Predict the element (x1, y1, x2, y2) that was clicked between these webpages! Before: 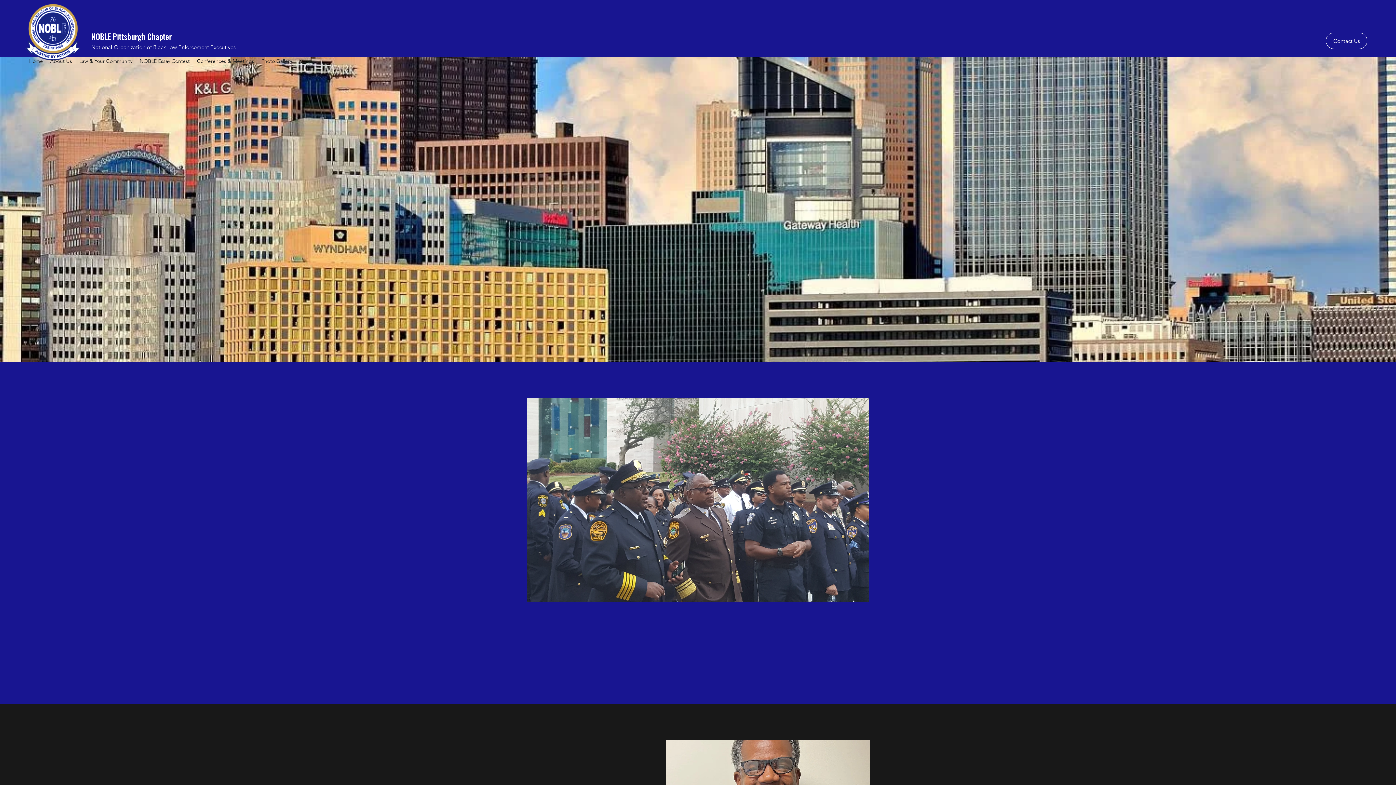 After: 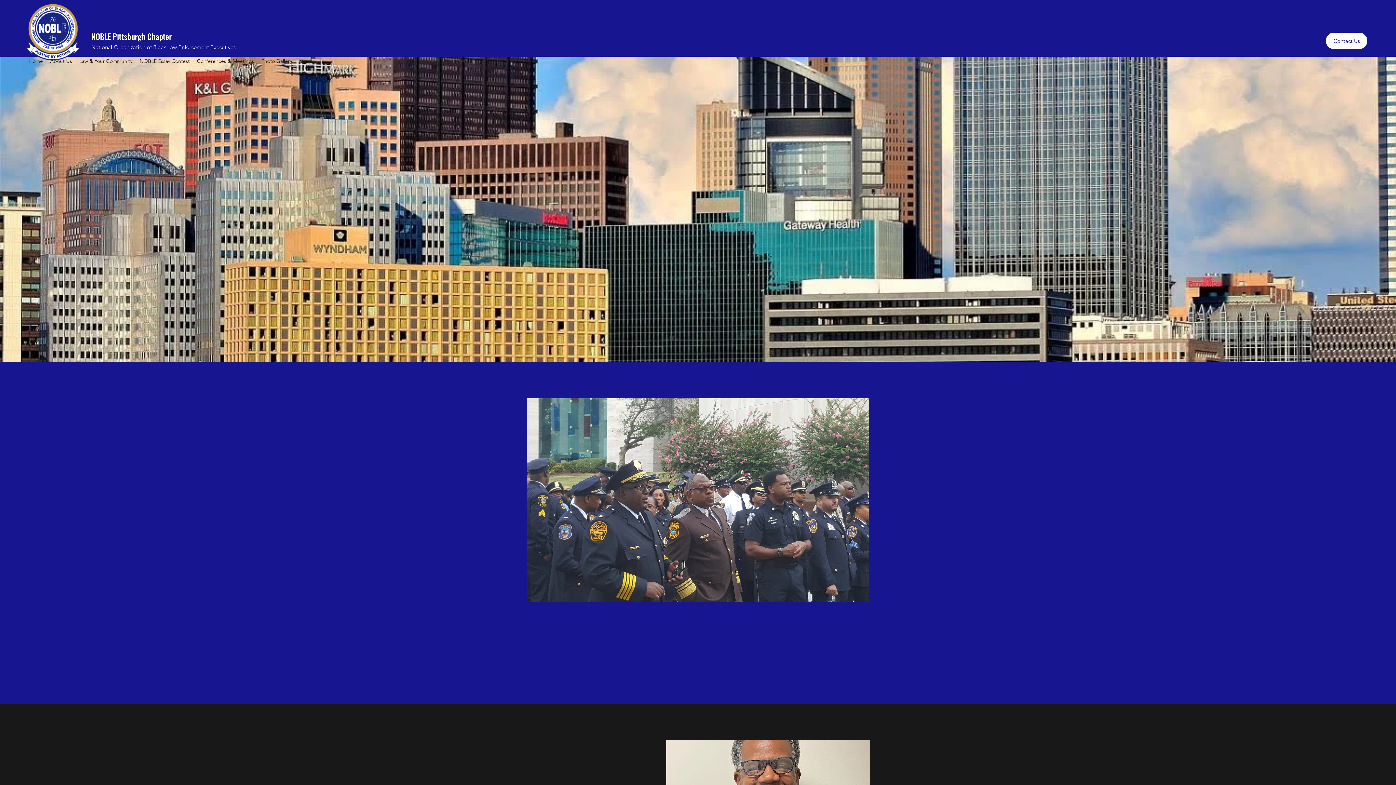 Action: bbox: (1326, 32, 1367, 49) label: Contact Us